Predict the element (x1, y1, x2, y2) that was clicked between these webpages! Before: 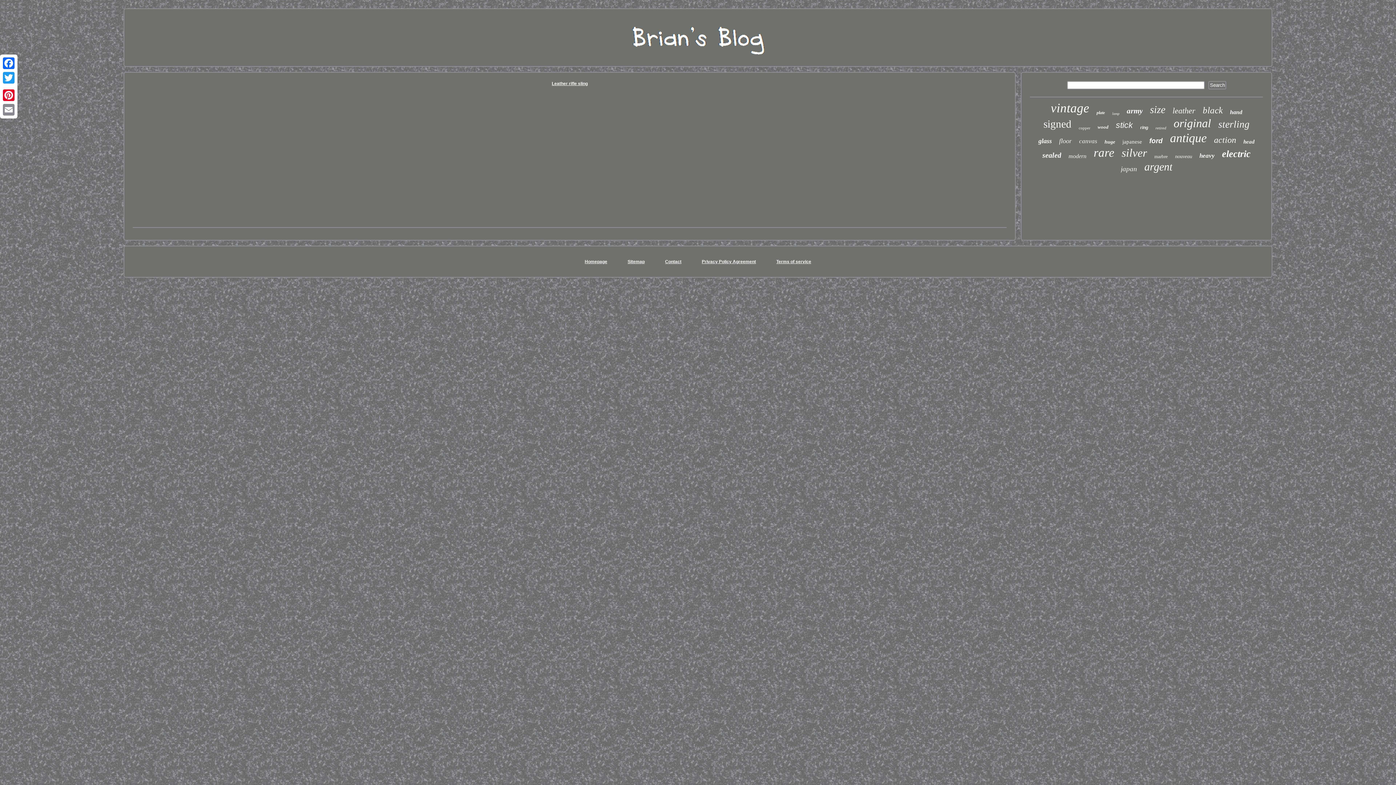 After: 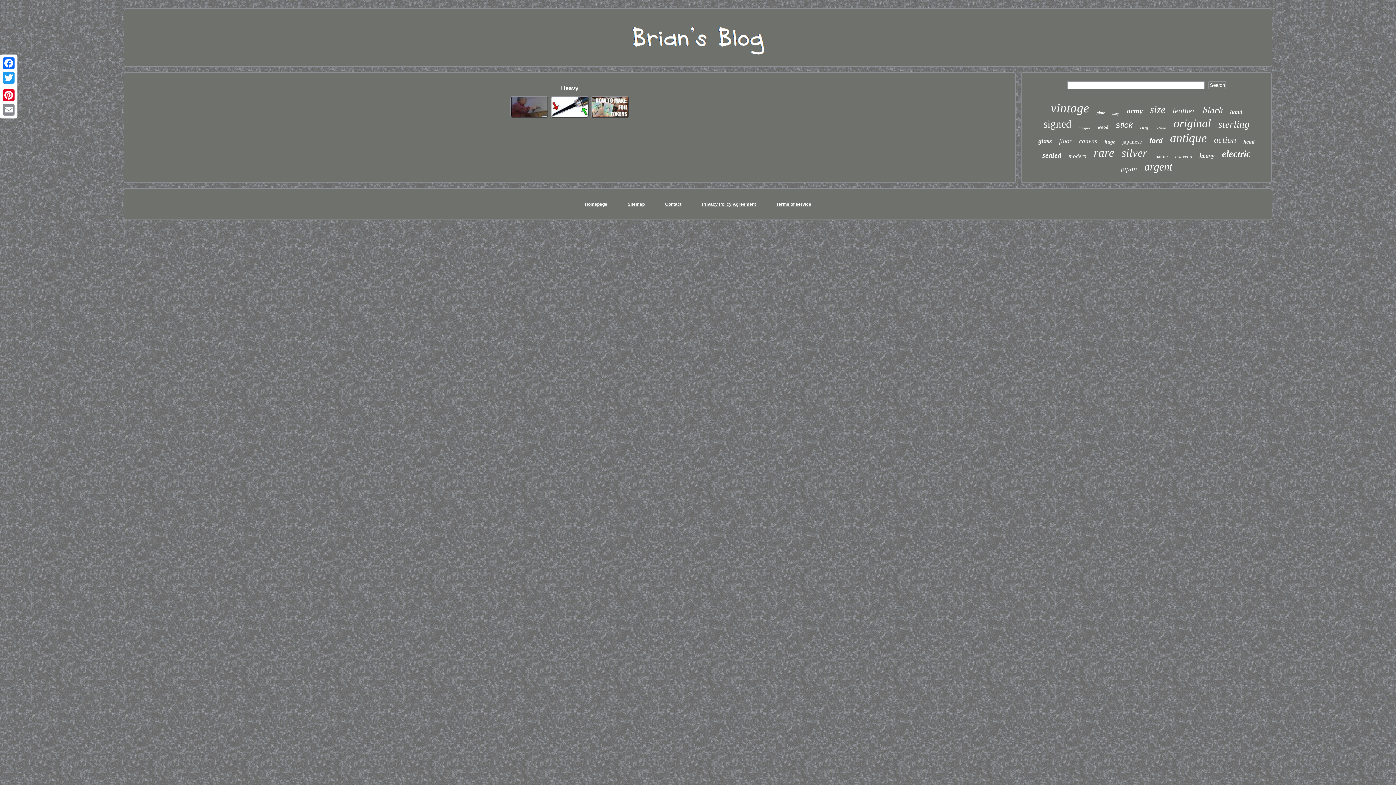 Action: bbox: (1199, 152, 1215, 159) label: heavy